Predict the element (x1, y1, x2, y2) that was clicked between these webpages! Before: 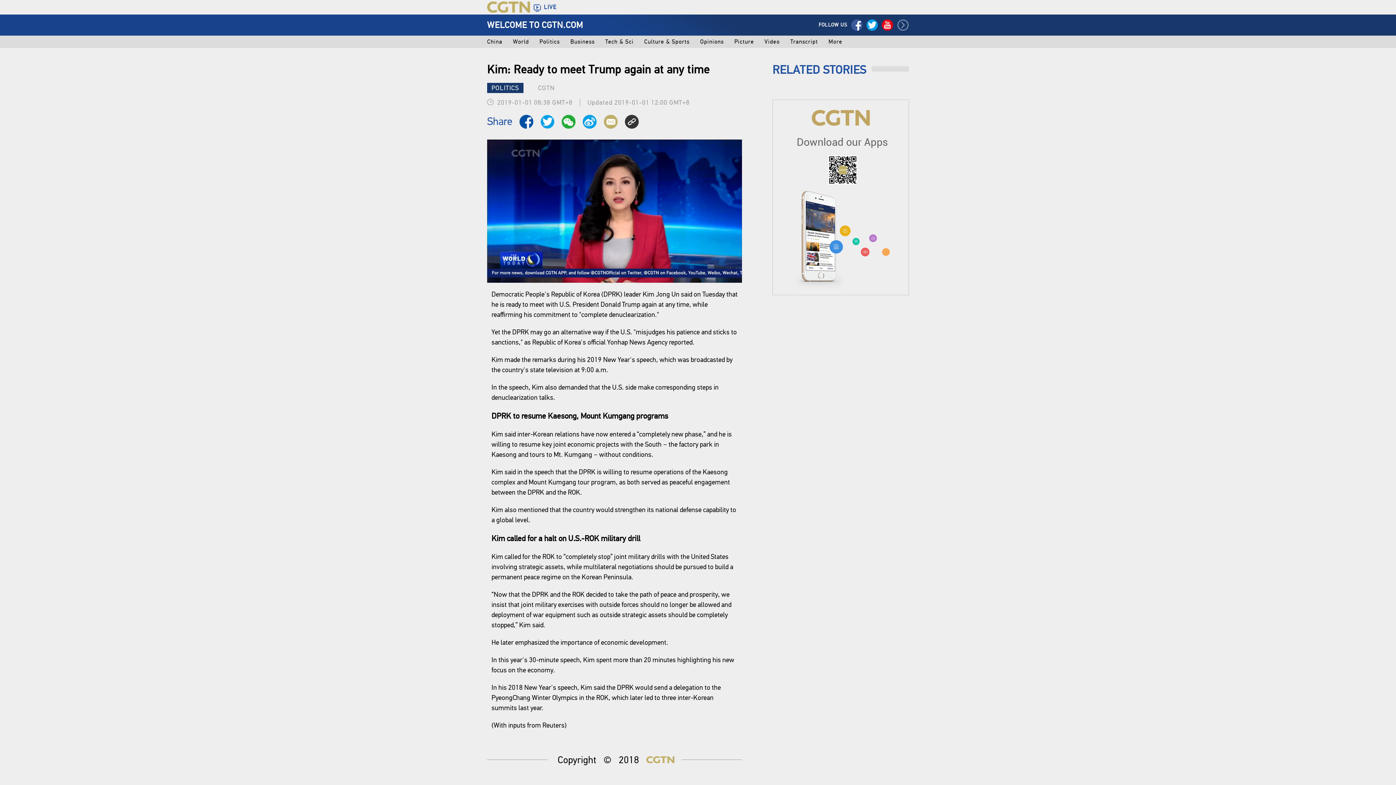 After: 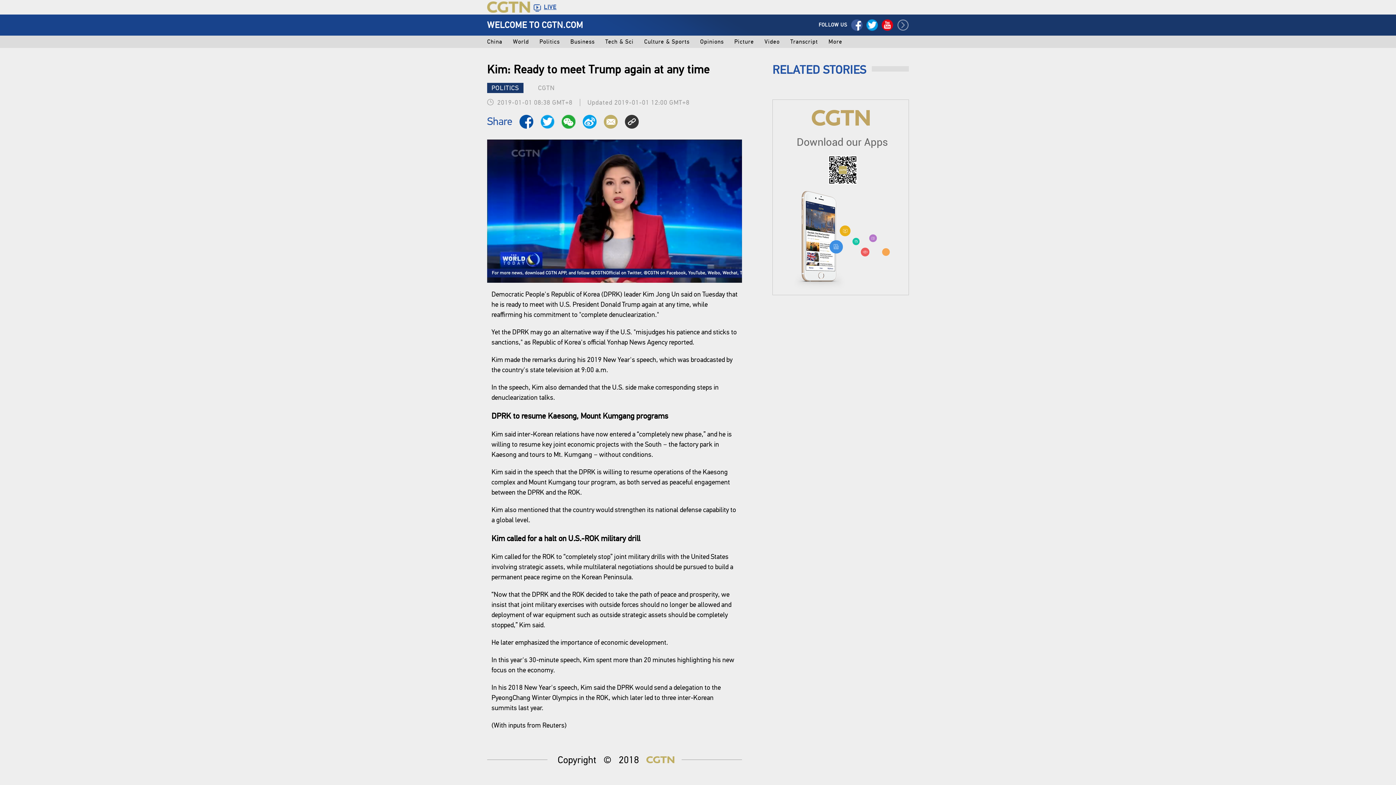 Action: label: LIVE bbox: (533, 3, 560, 12)